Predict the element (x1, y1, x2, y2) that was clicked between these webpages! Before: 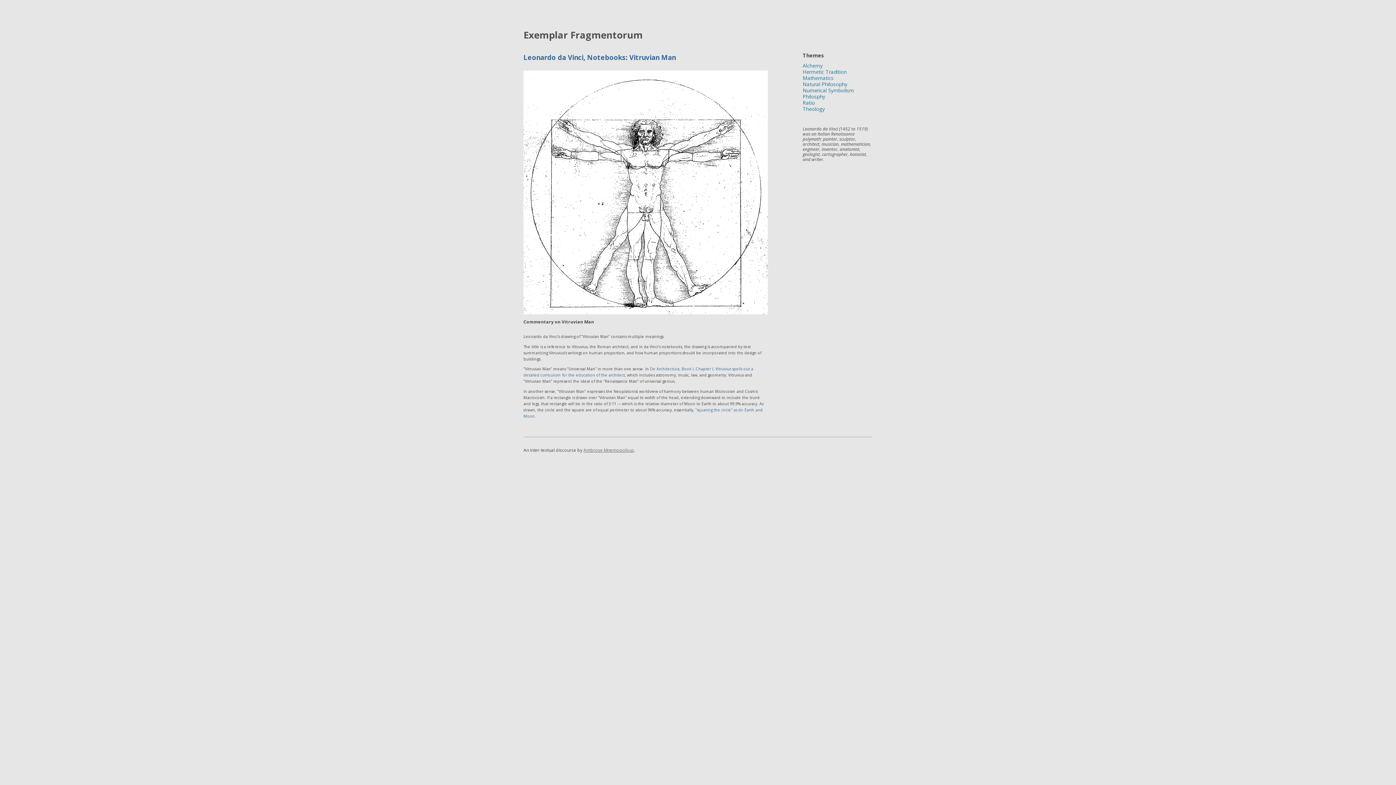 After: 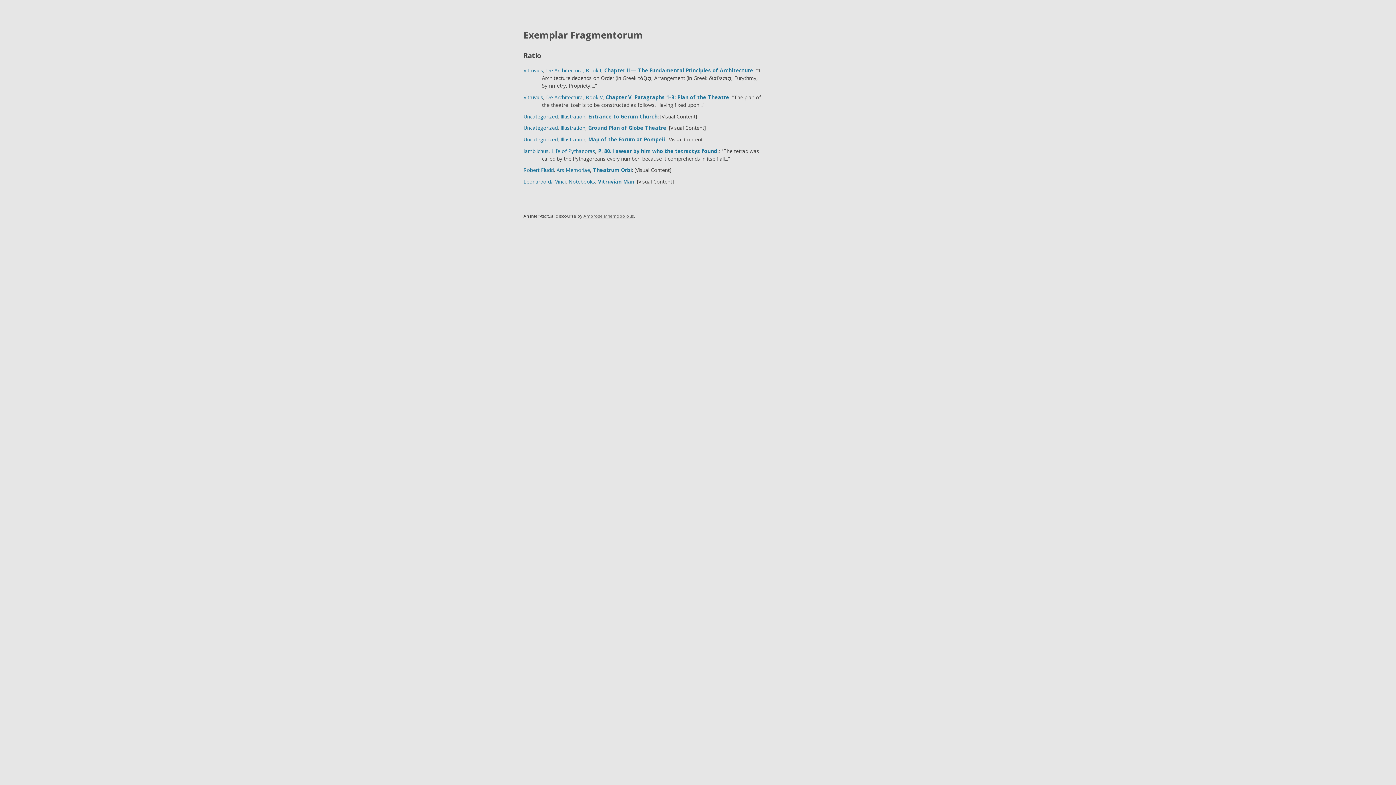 Action: bbox: (802, 99, 815, 106) label: Ratio